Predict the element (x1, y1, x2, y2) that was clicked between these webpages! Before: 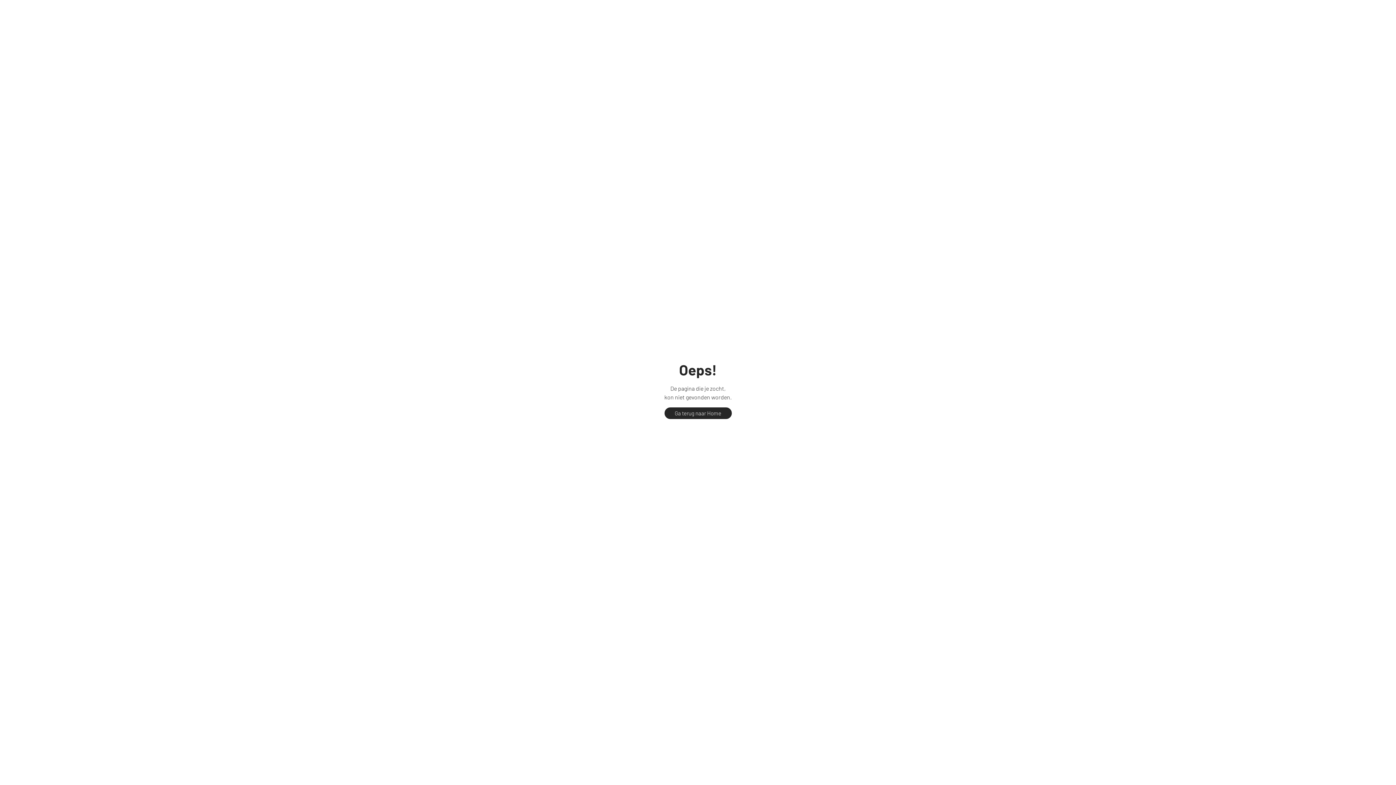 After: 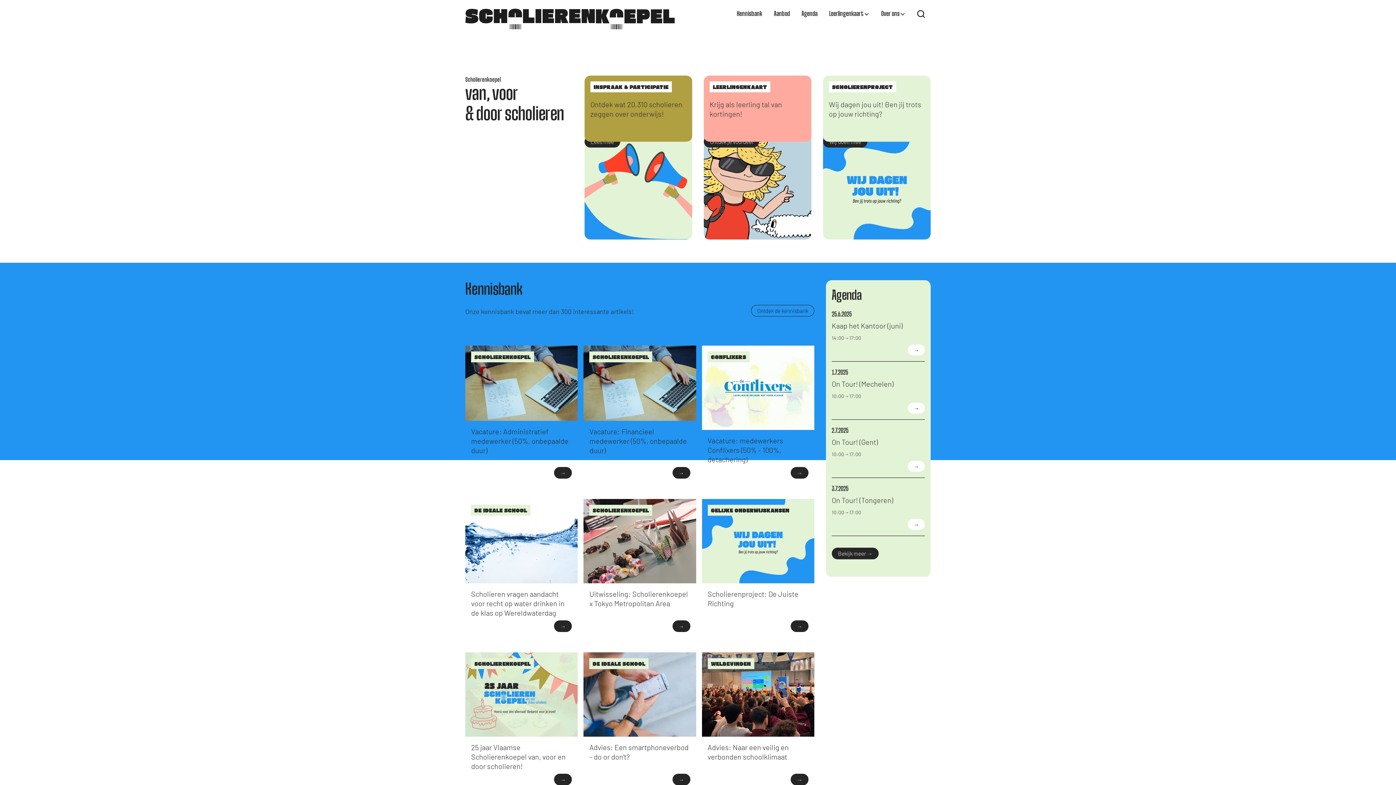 Action: bbox: (664, 407, 731, 419) label: Ga terug naar Home